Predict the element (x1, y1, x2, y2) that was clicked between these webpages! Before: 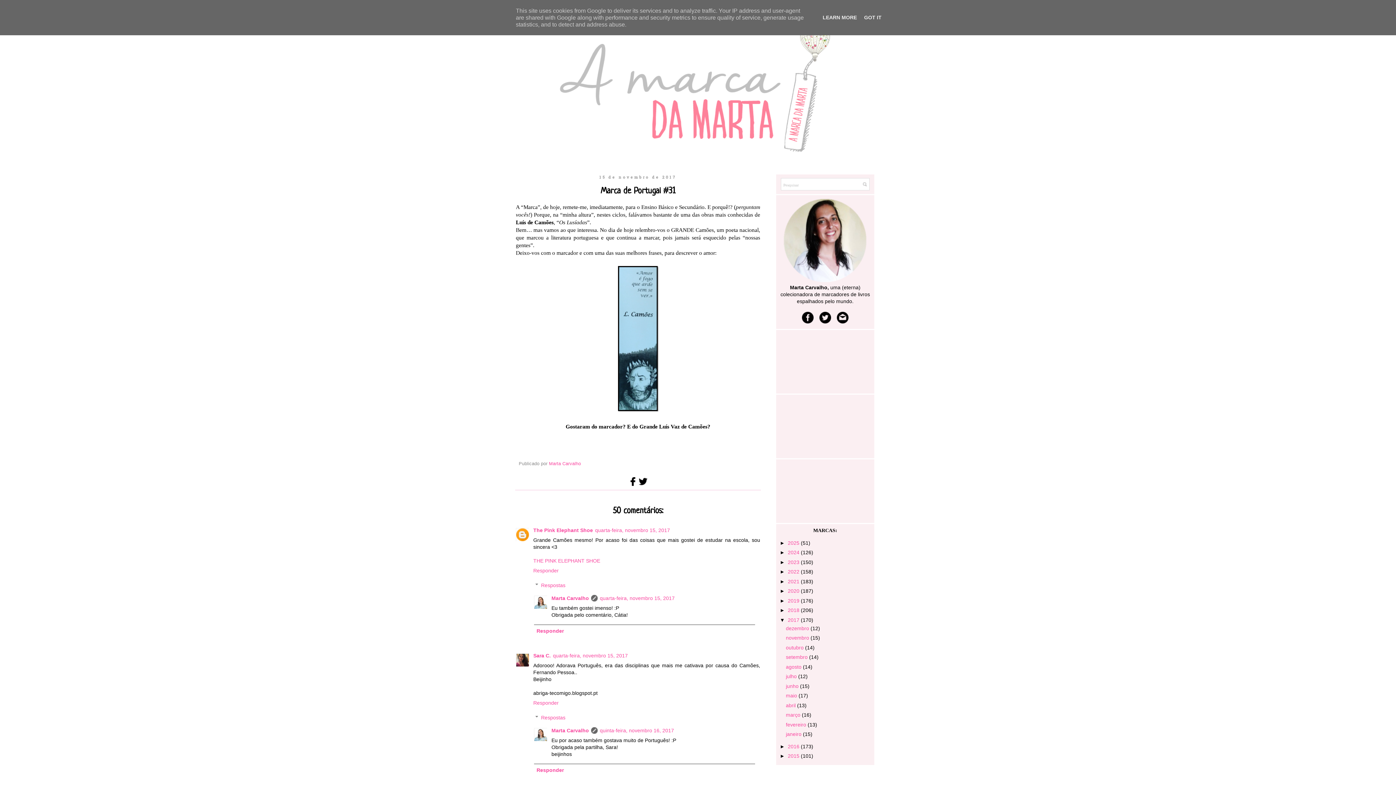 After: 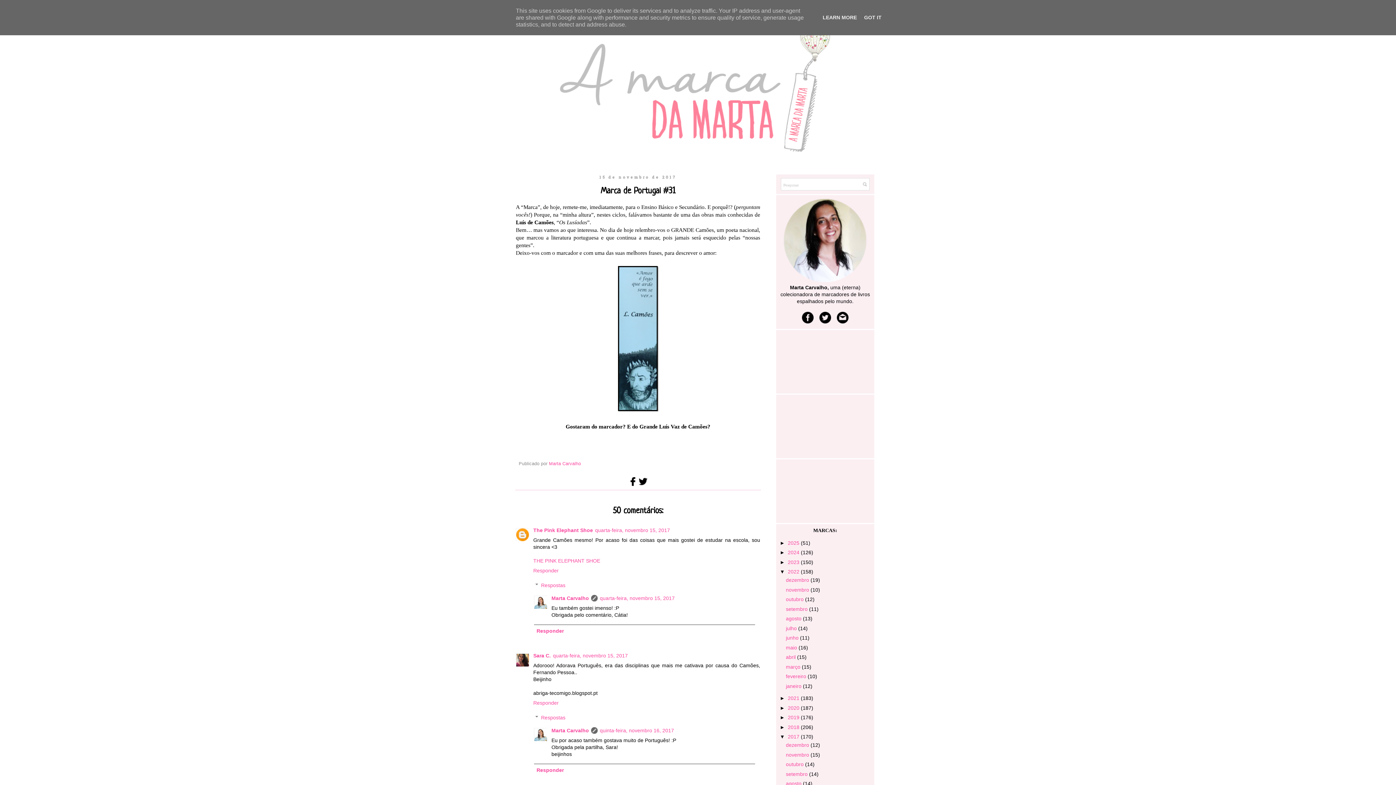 Action: bbox: (780, 569, 788, 574) label: ►  